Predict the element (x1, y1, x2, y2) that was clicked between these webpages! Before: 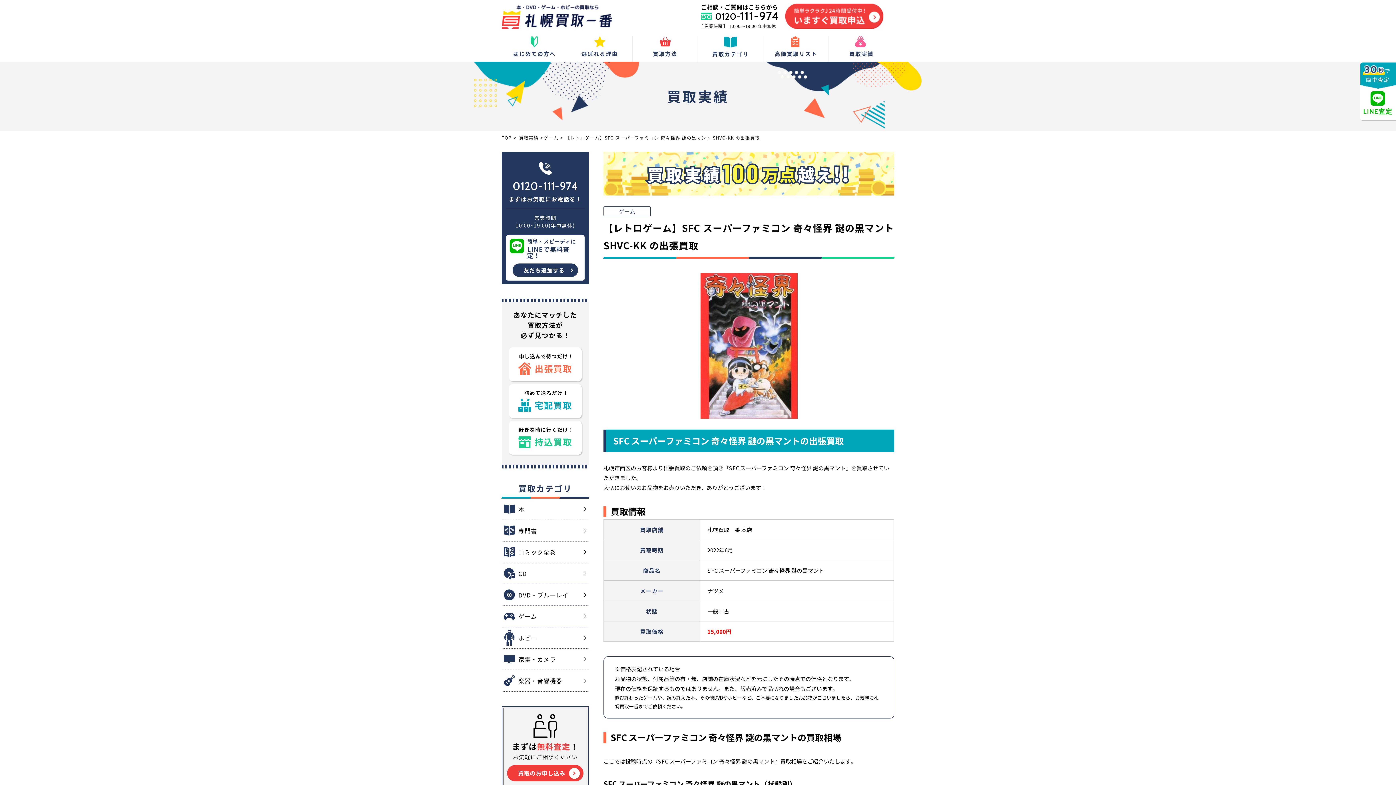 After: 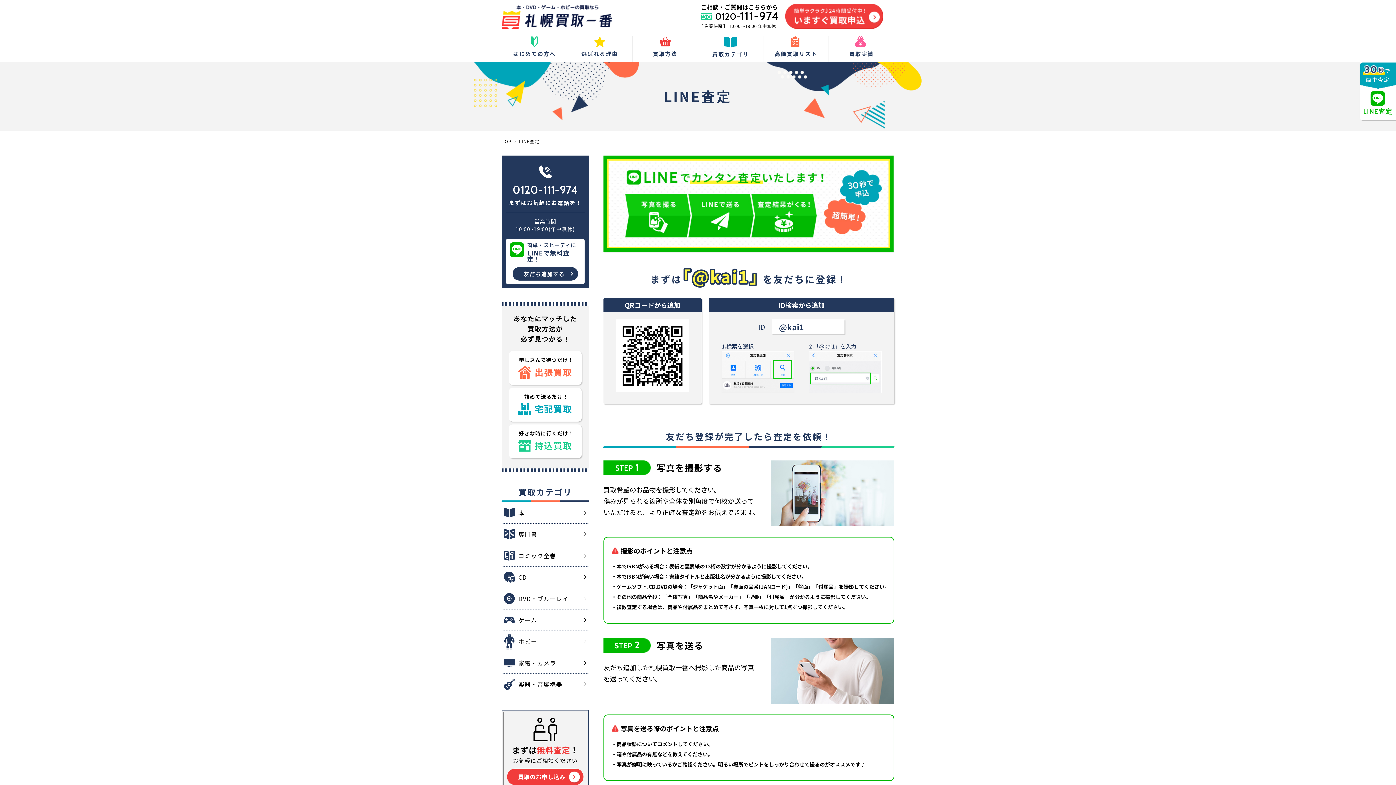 Action: bbox: (1360, 61, 1396, 120) label: で簡単査定
LINE査定